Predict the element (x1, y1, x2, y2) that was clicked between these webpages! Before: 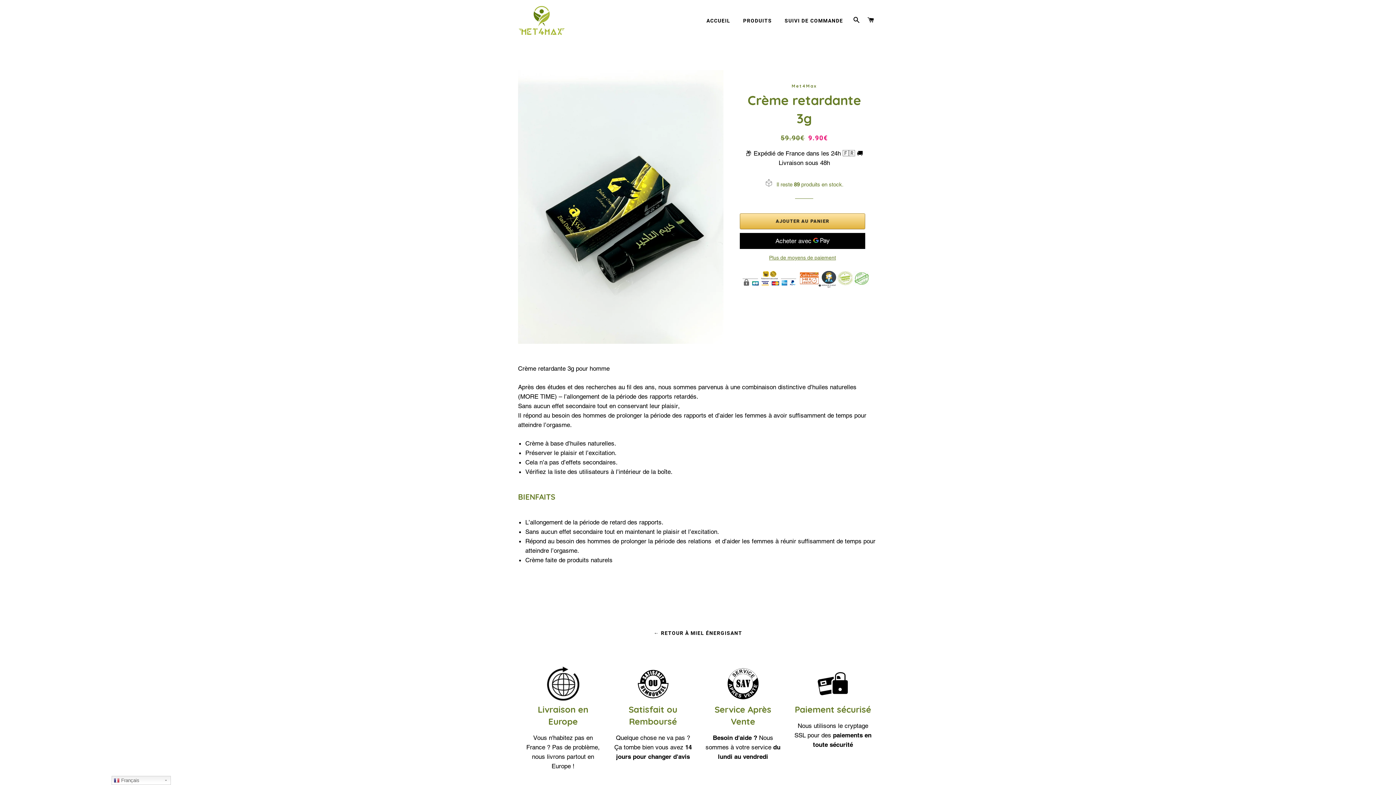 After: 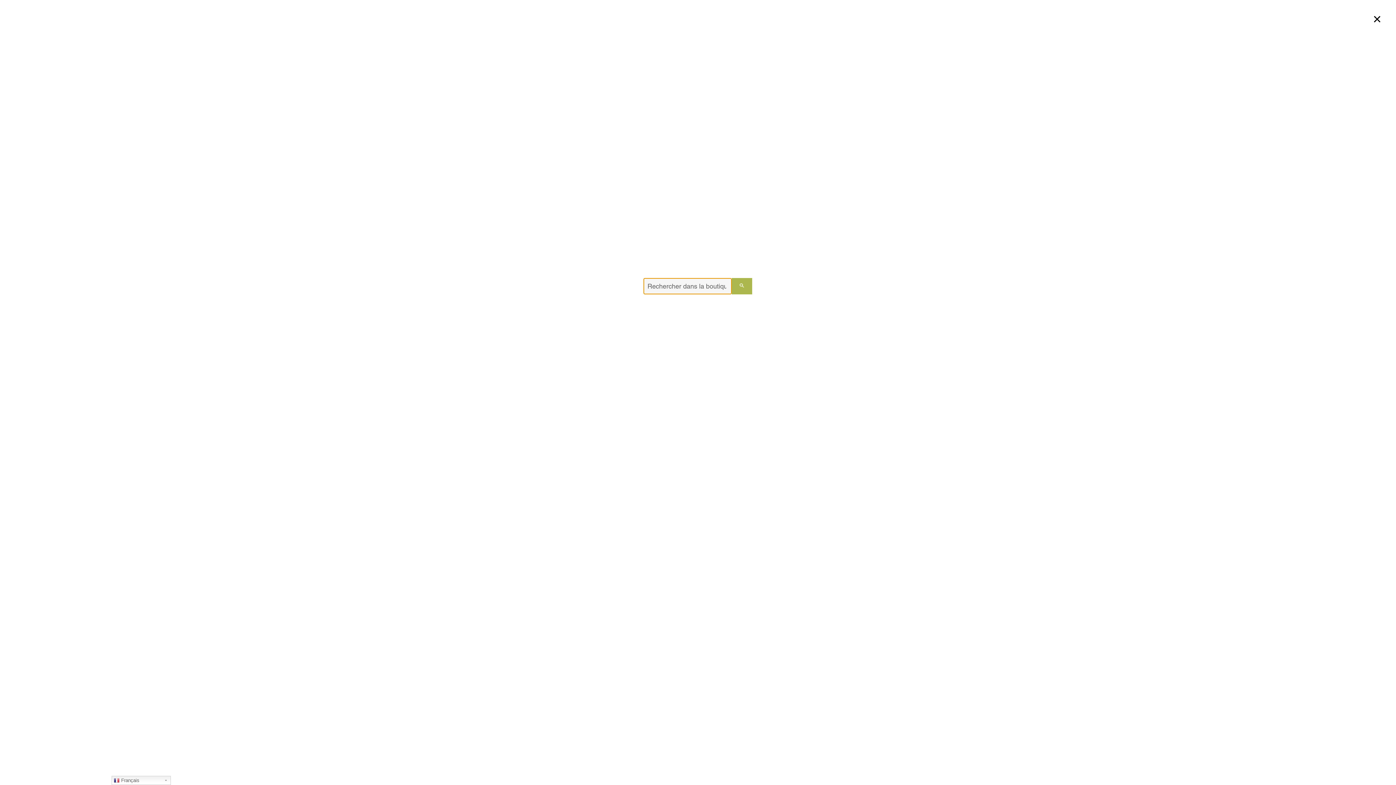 Action: label: RECHERCHER bbox: (850, 9, 863, 30)